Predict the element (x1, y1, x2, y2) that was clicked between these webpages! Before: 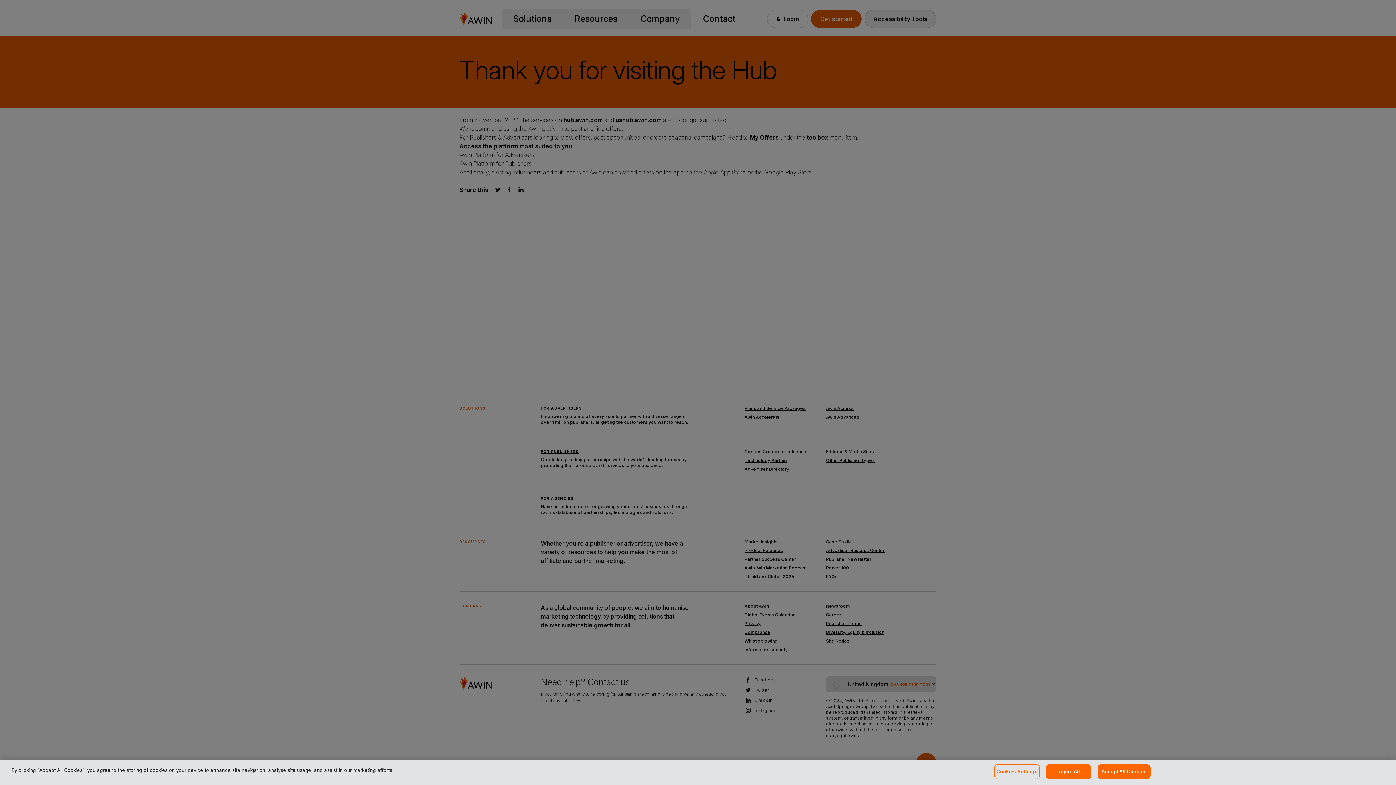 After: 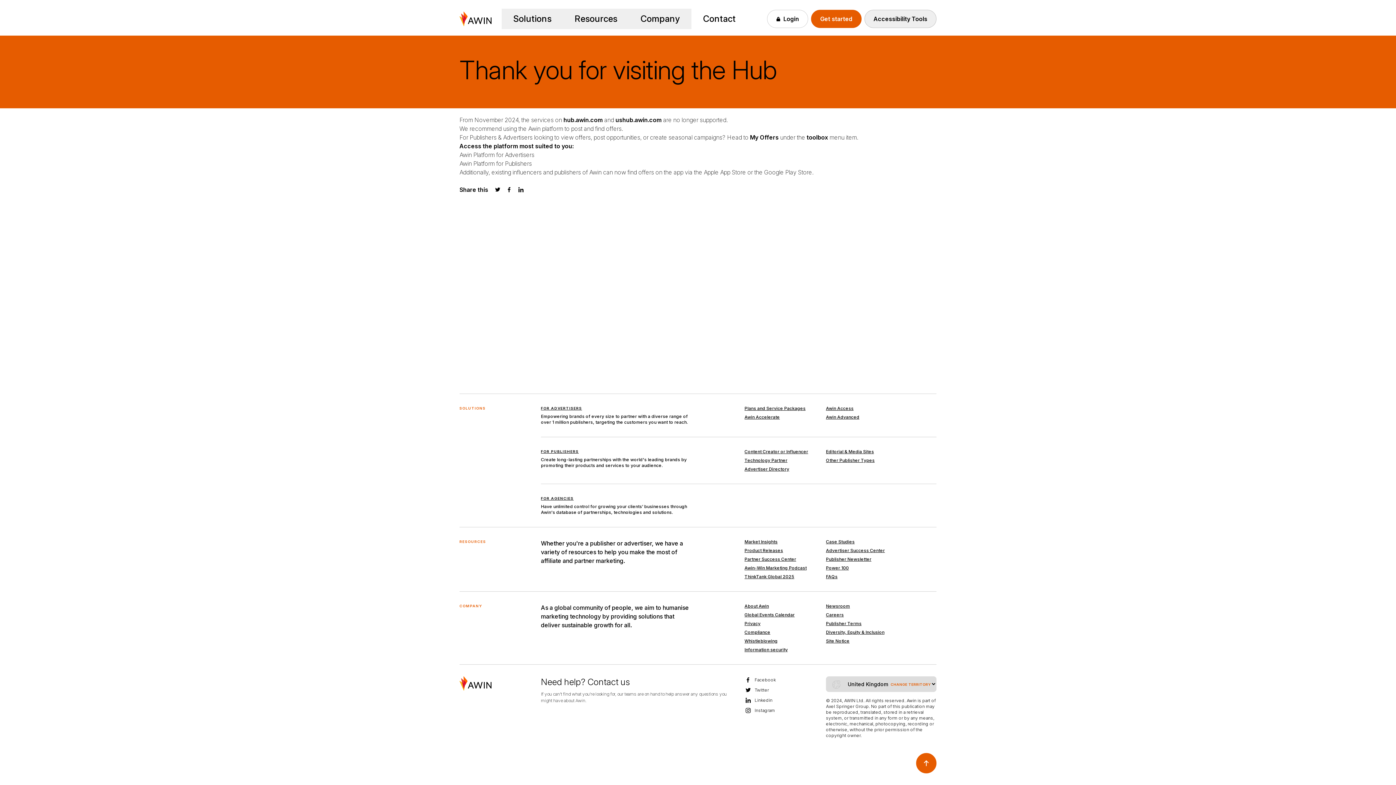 Action: bbox: (1046, 764, 1091, 779) label: Reject All